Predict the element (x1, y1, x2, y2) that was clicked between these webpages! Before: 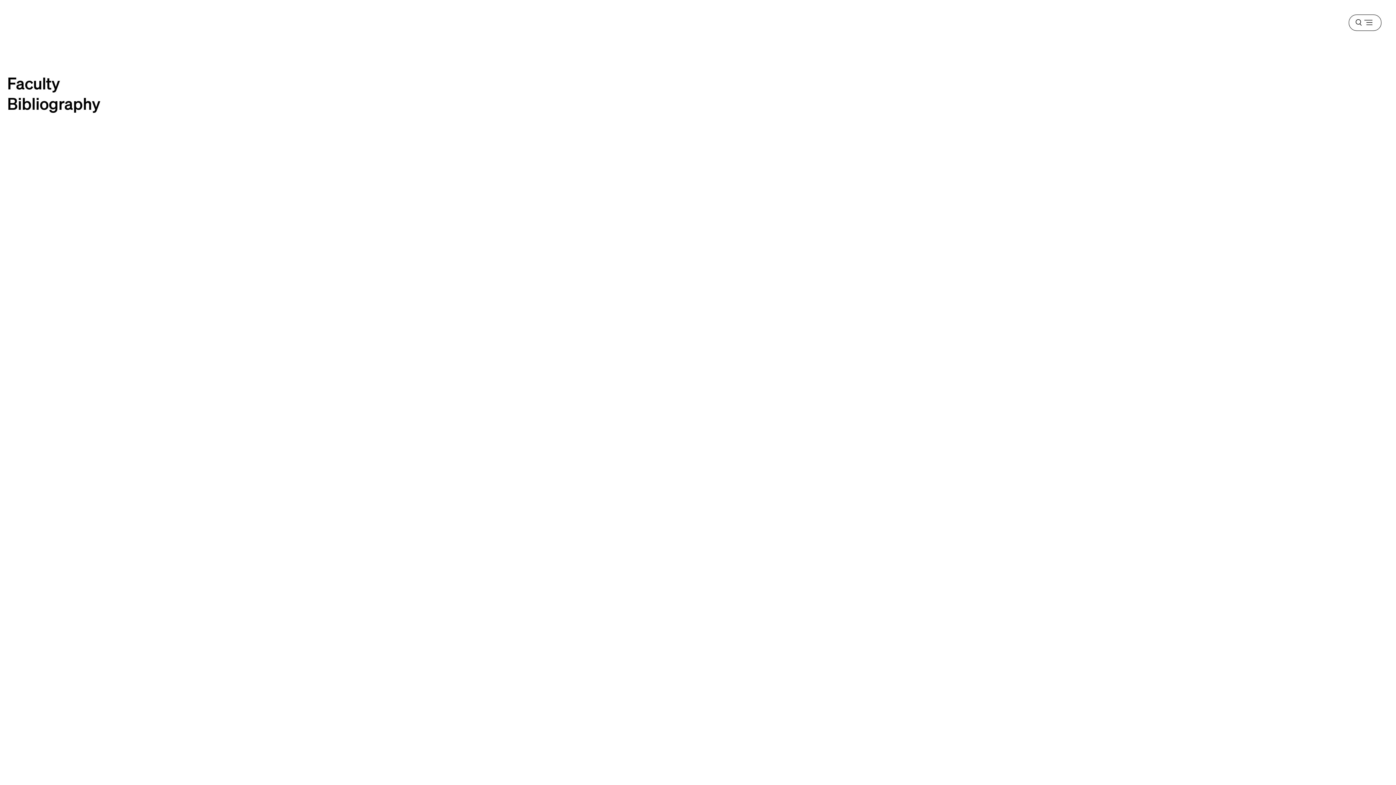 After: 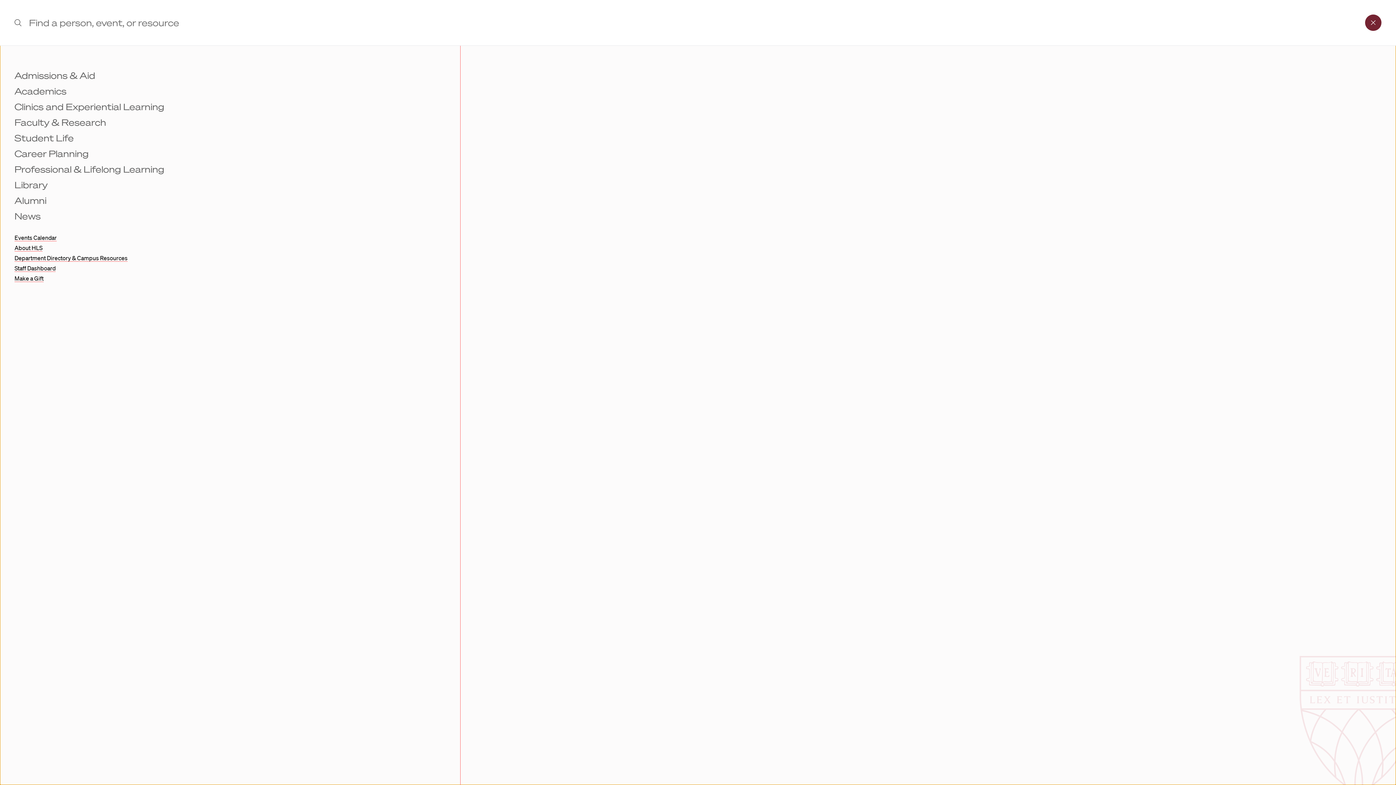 Action: label: Menu bbox: (1349, 14, 1381, 30)